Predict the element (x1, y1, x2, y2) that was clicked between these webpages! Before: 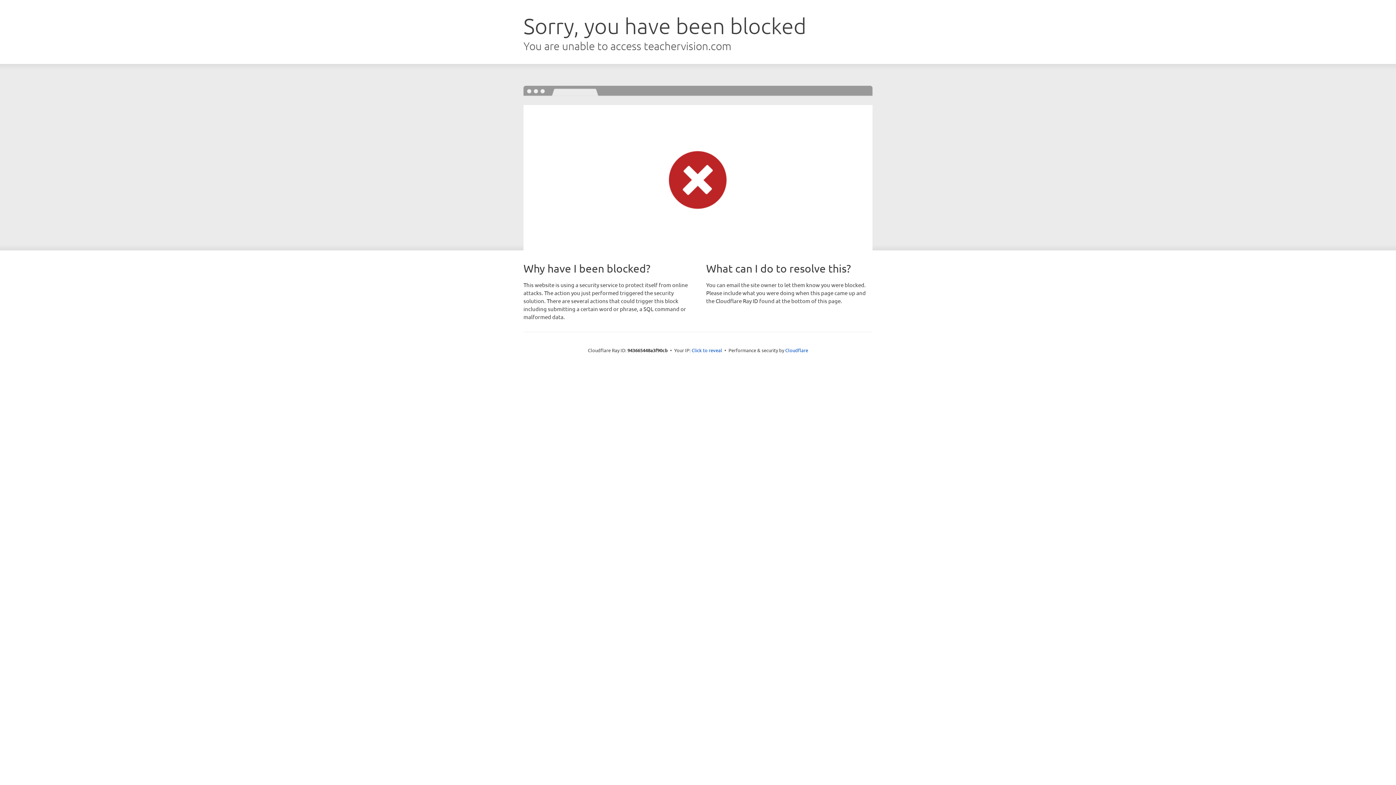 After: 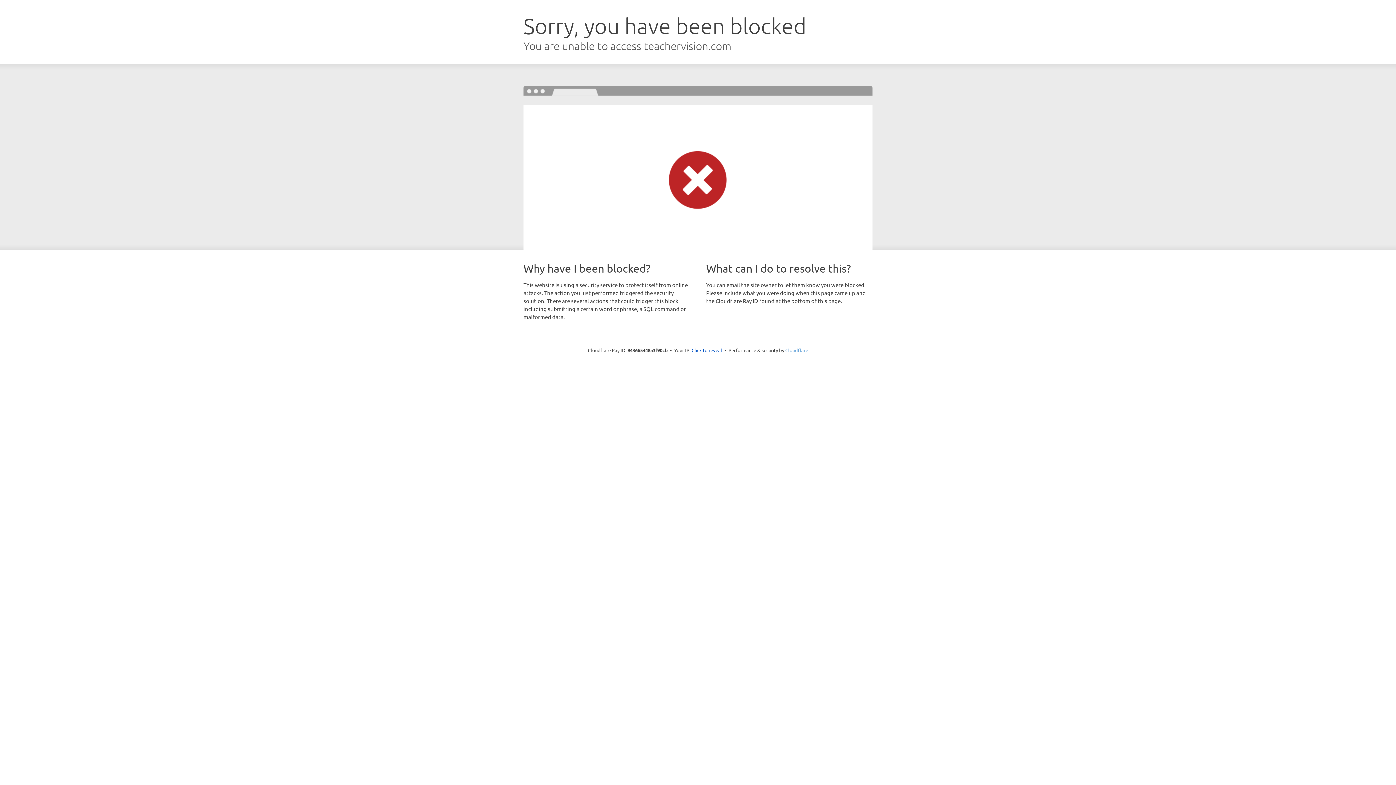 Action: label: Cloudflare bbox: (785, 347, 808, 353)